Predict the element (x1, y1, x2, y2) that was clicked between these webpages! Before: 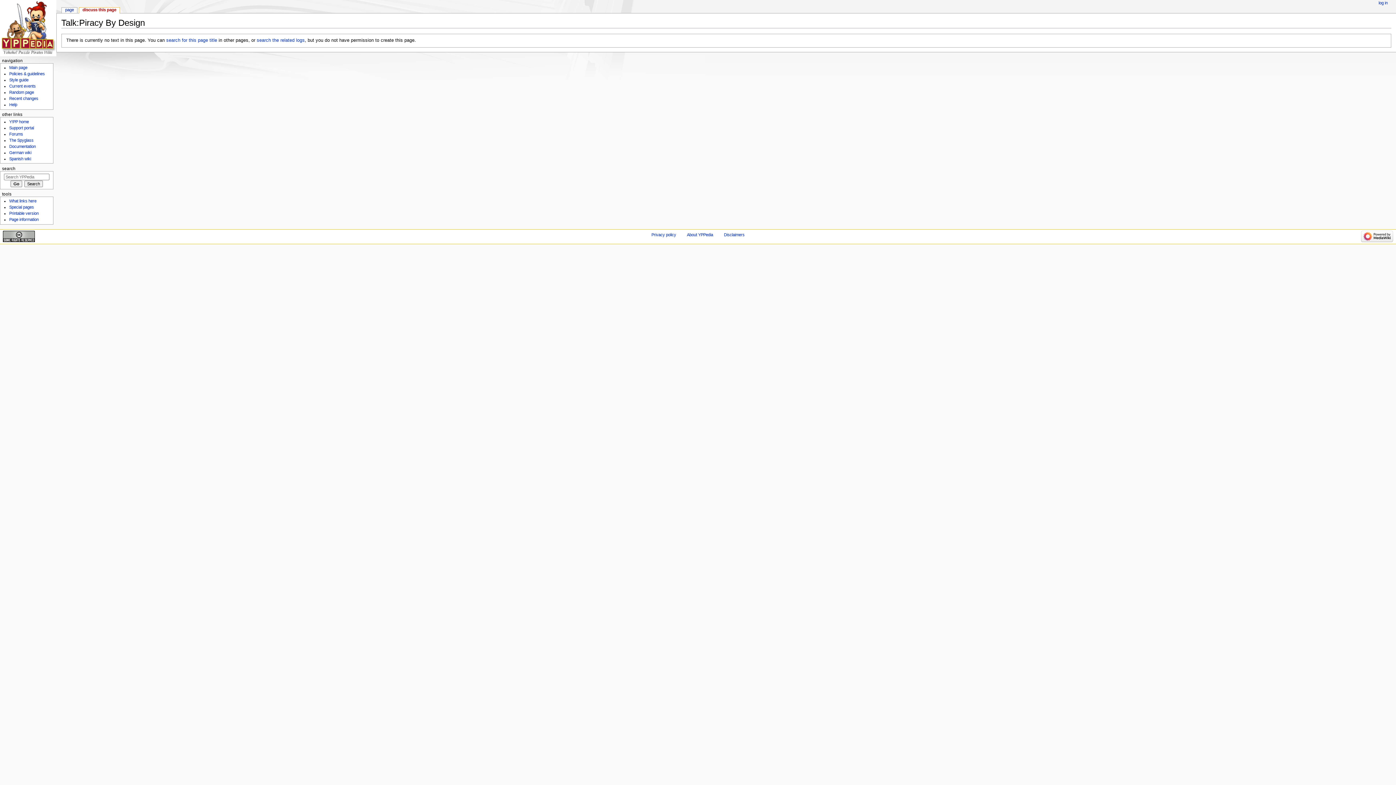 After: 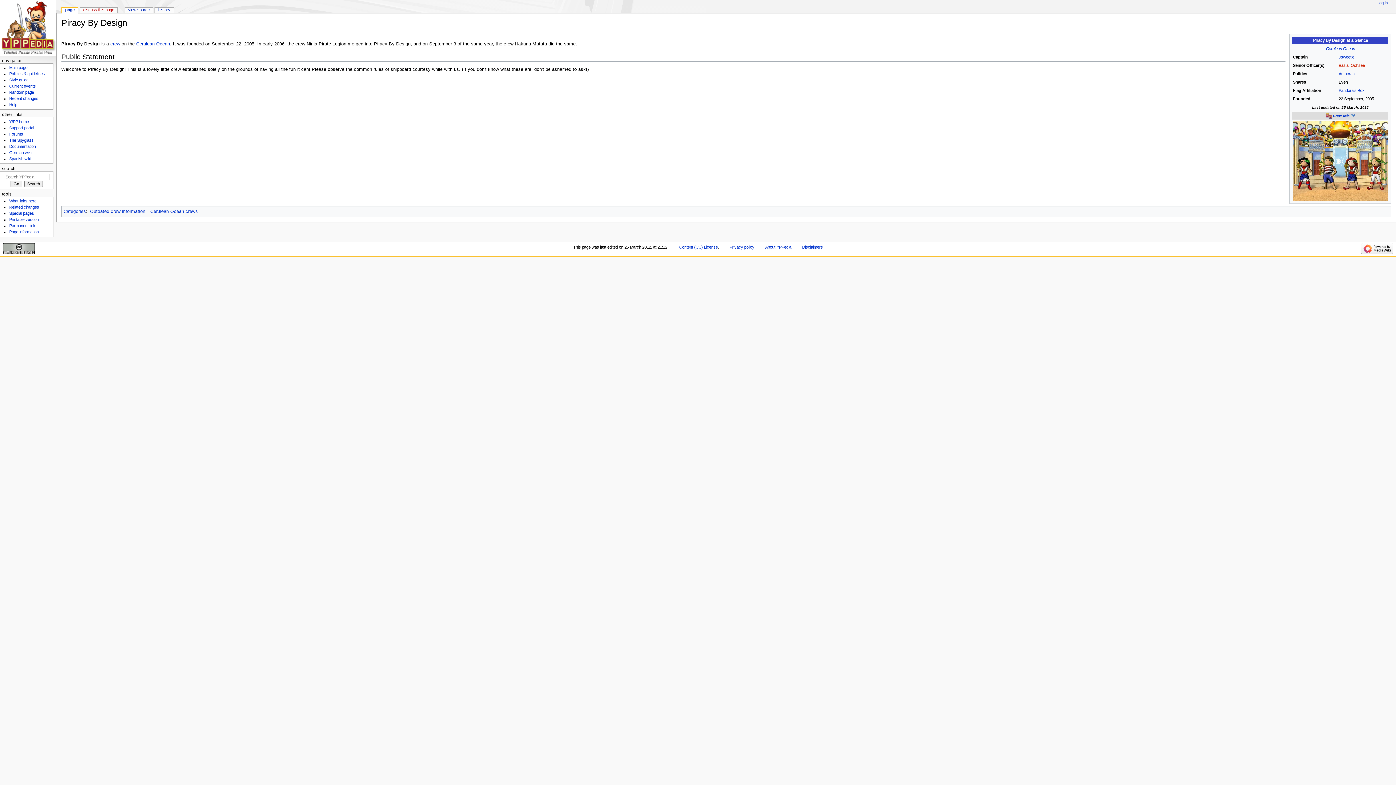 Action: bbox: (166, 37, 217, 42) label: search for this page title